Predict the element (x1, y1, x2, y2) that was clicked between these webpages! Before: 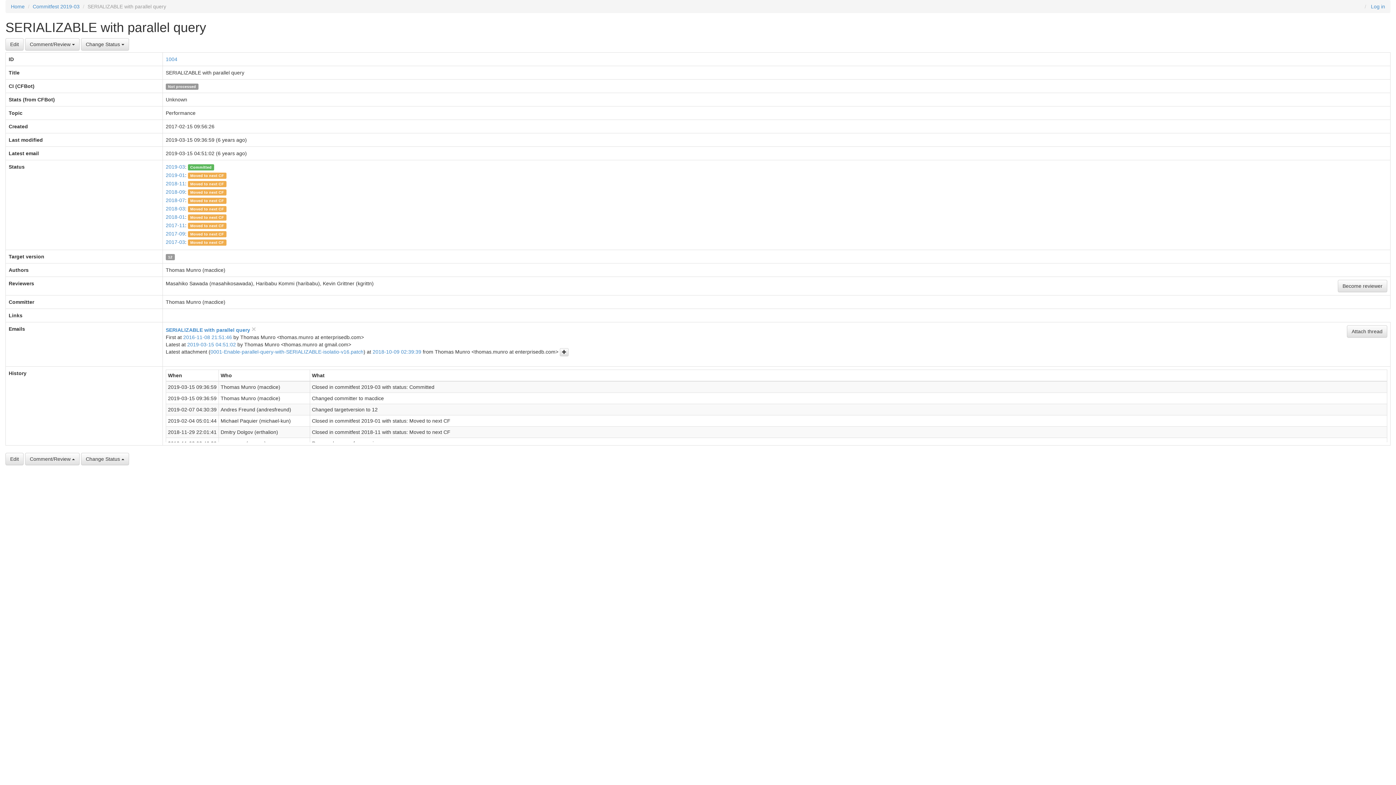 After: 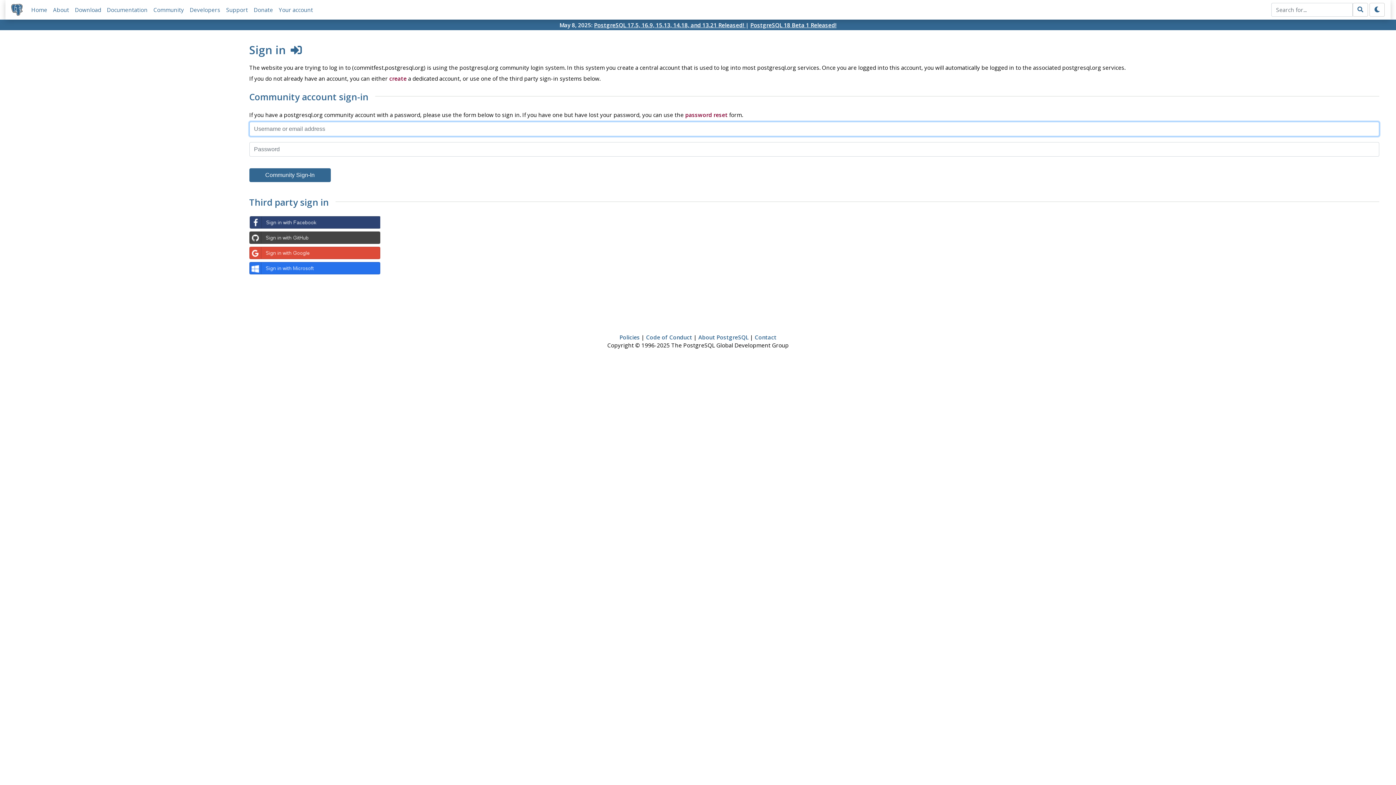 Action: label: Edit bbox: (5, 453, 23, 465)